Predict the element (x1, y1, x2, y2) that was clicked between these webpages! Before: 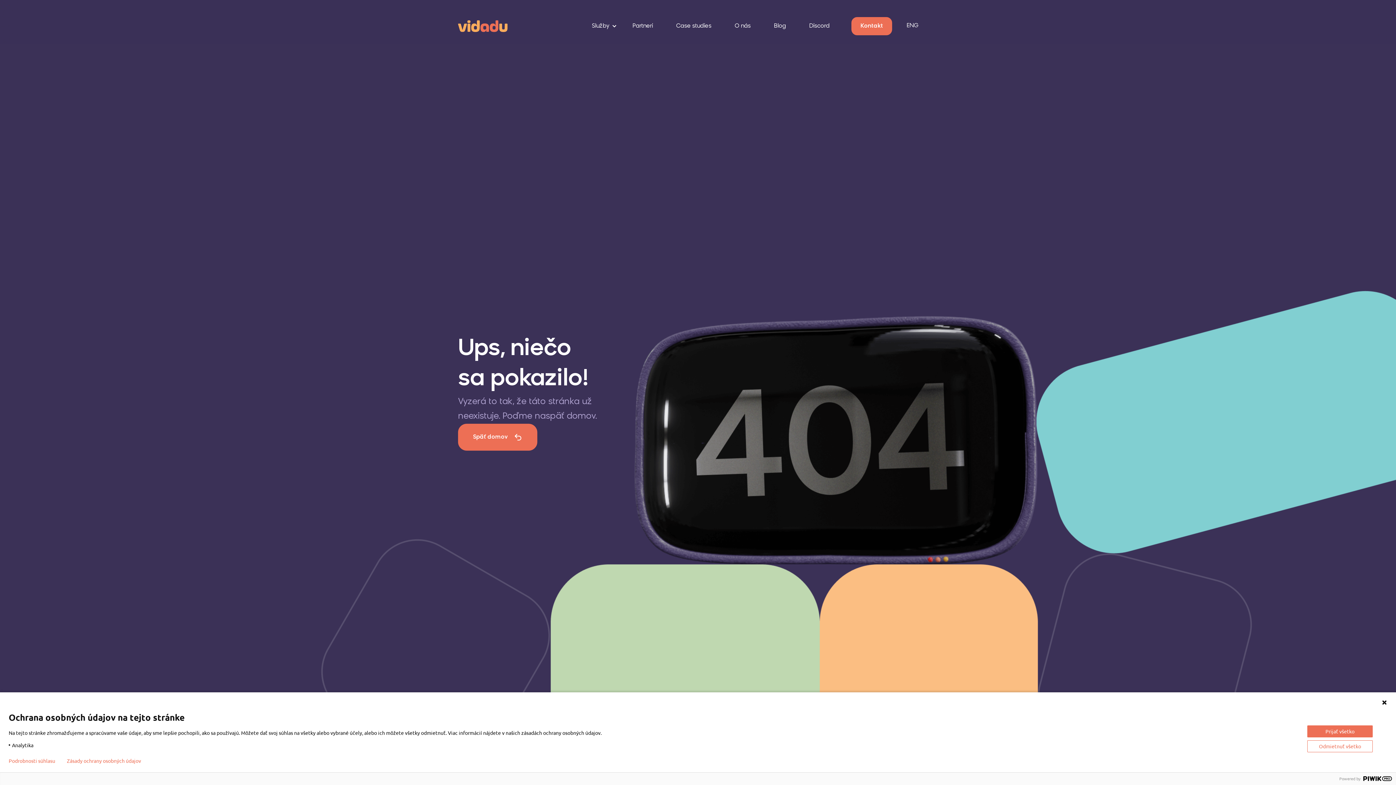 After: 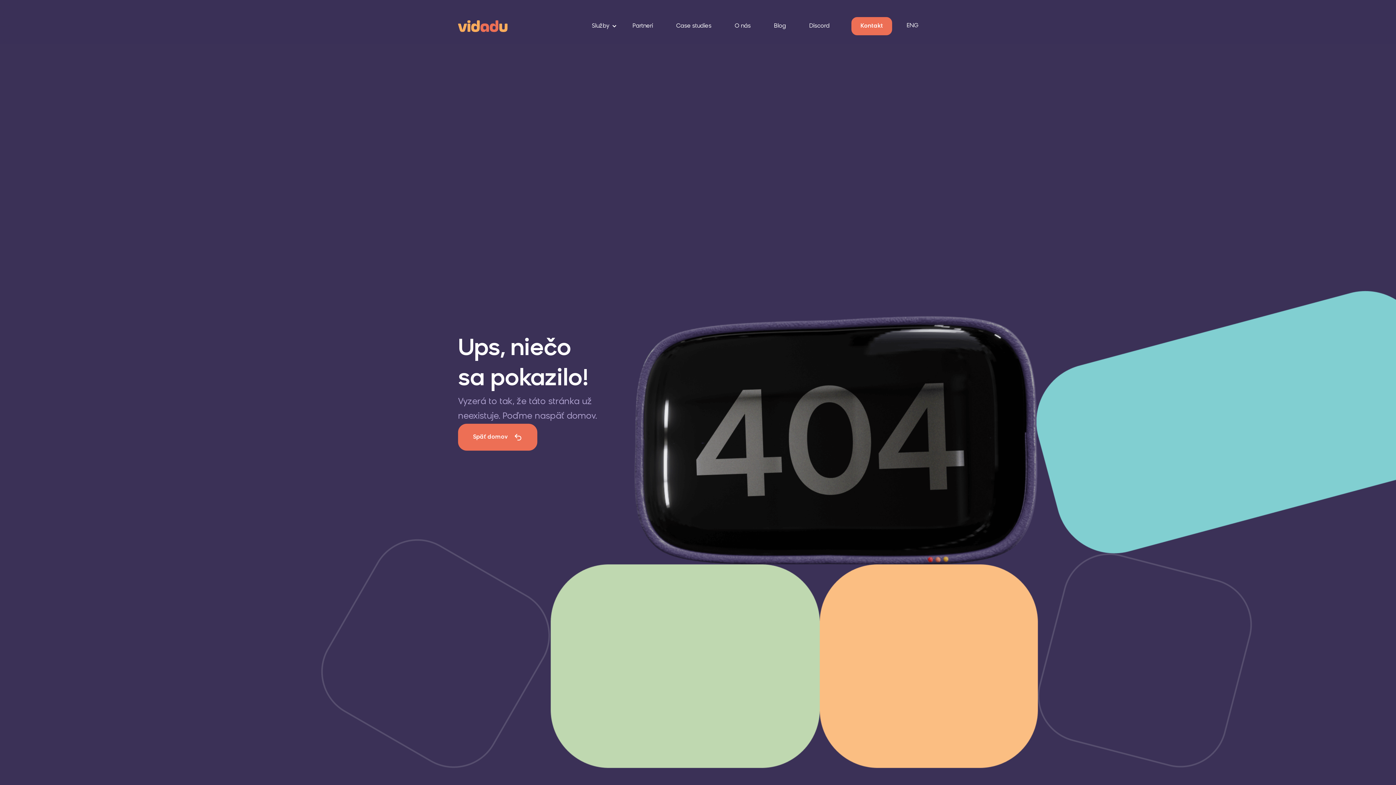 Action: label: Prijať všetko bbox: (1307, 725, 1373, 737)